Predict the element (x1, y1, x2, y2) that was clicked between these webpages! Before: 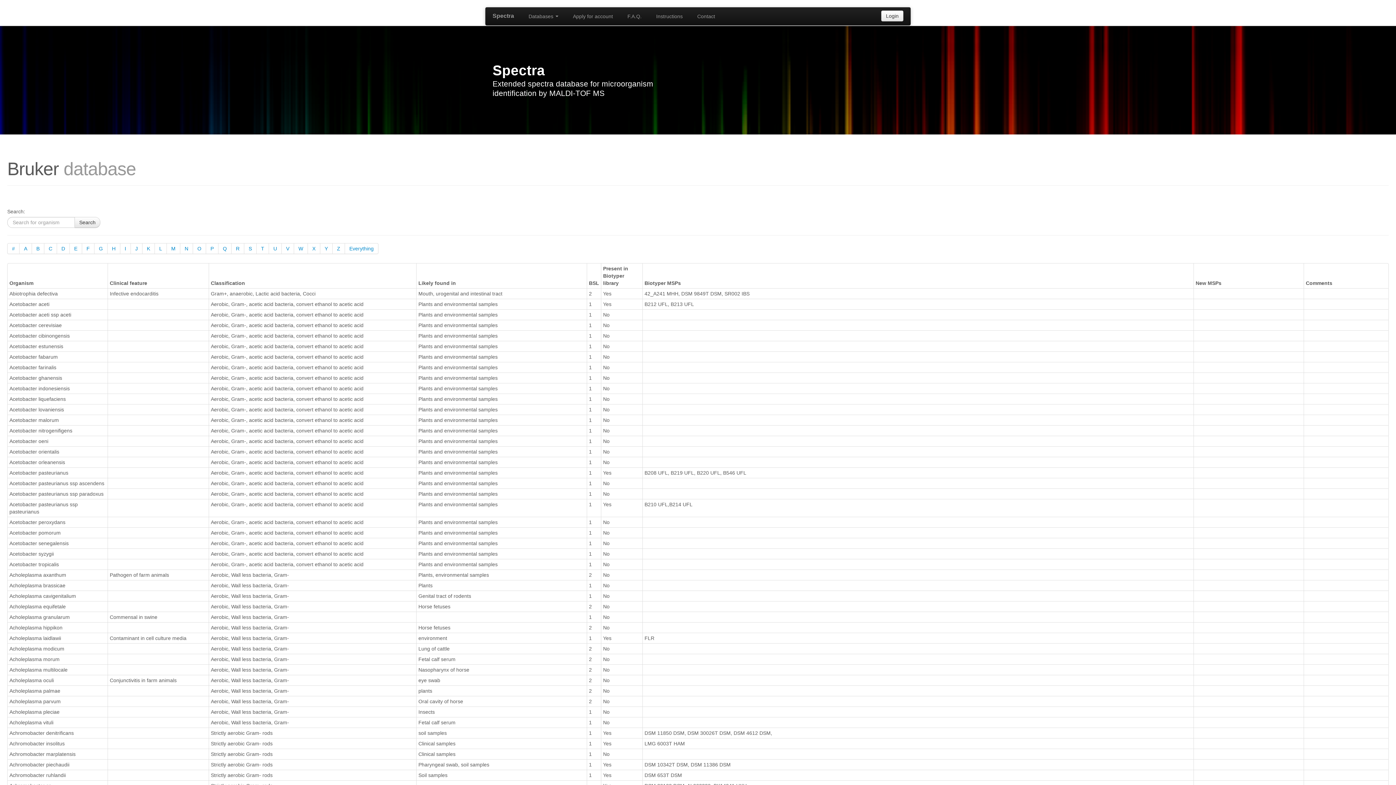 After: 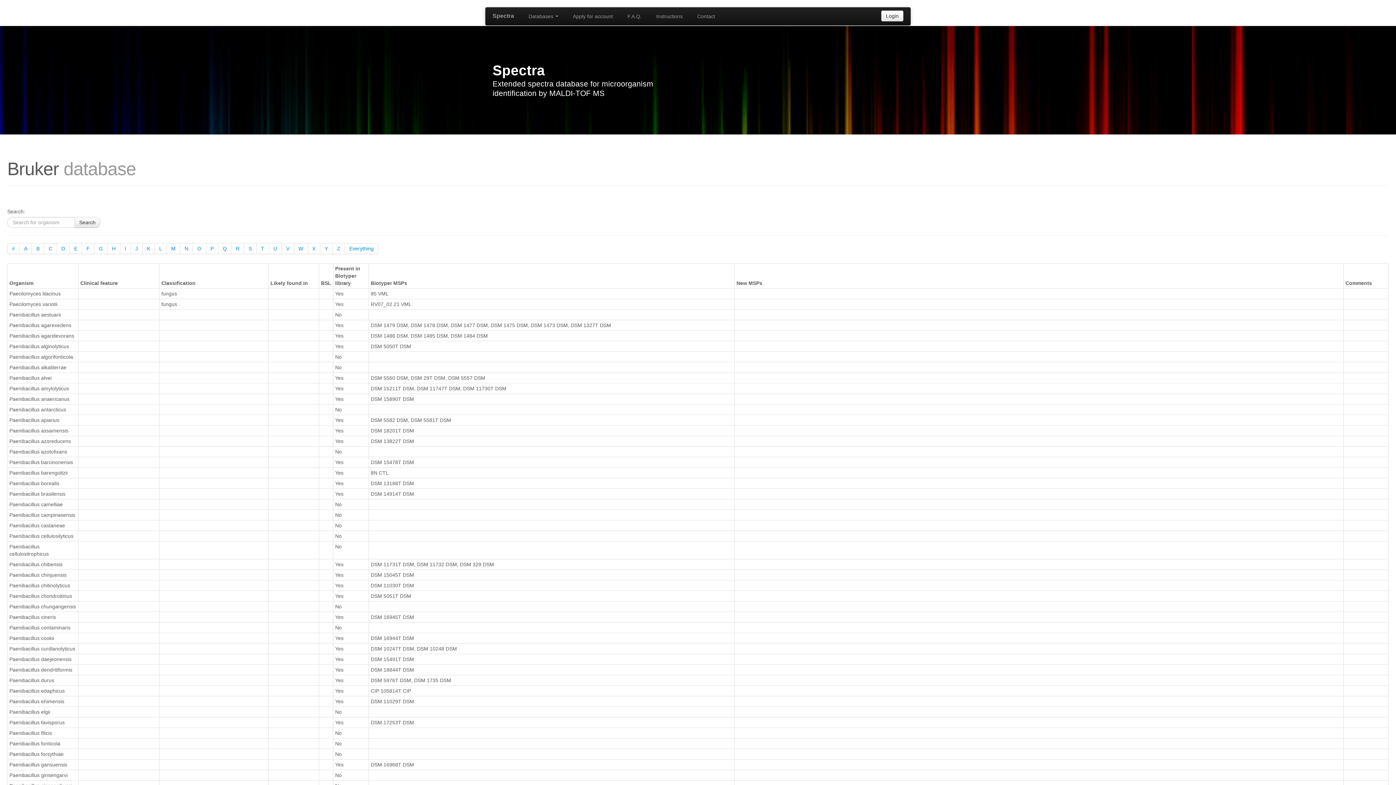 Action: label: P bbox: (206, 243, 218, 254)